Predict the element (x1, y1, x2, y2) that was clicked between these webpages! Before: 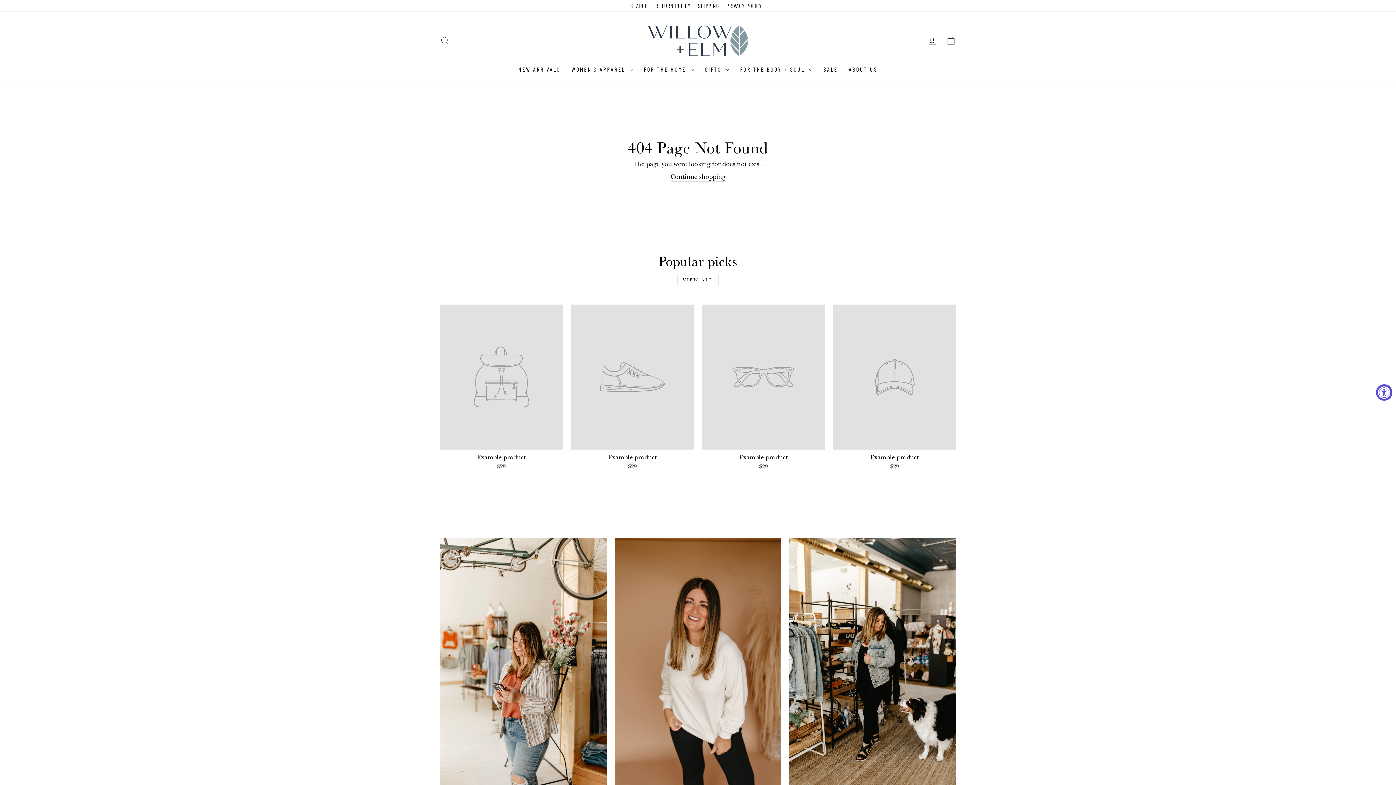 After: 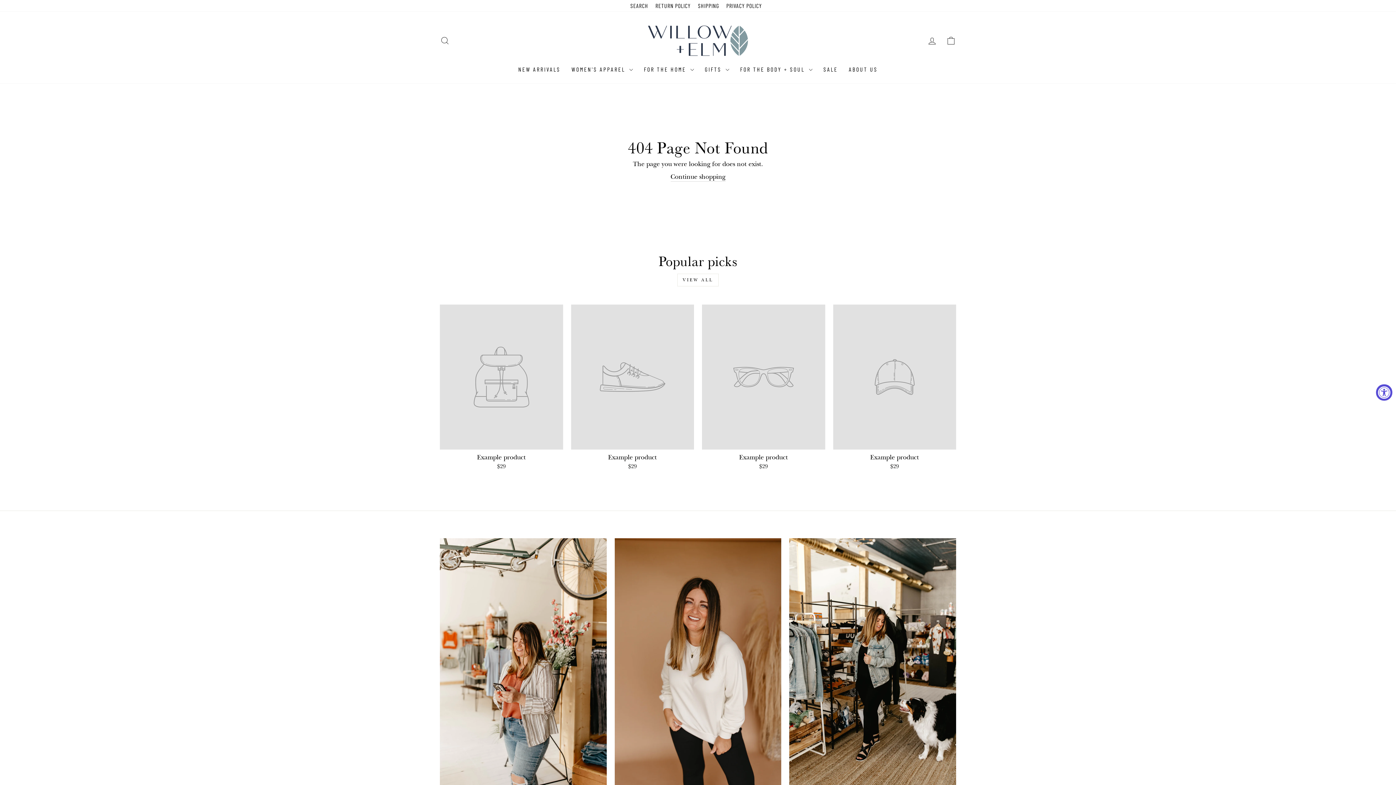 Action: label: VIEW ALL bbox: (677, 273, 718, 286)